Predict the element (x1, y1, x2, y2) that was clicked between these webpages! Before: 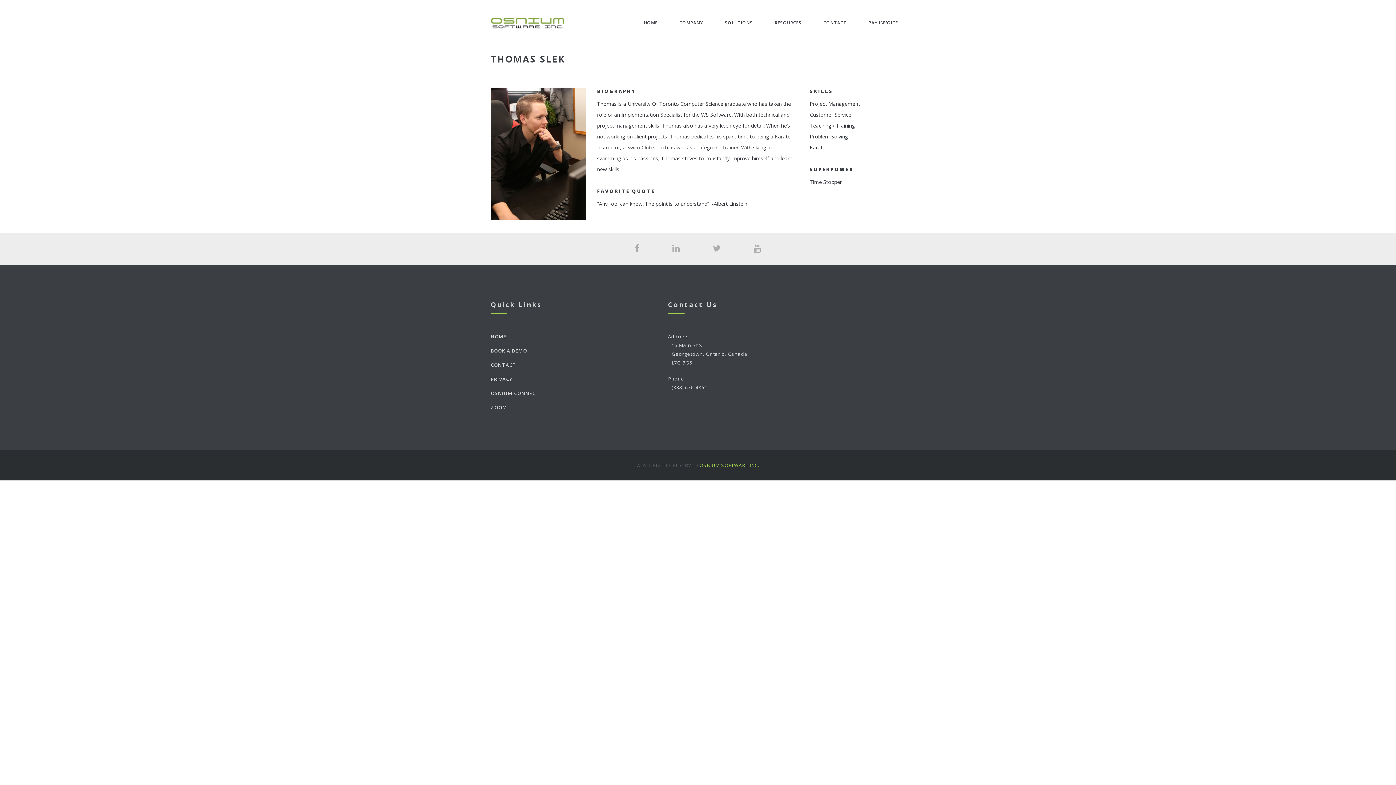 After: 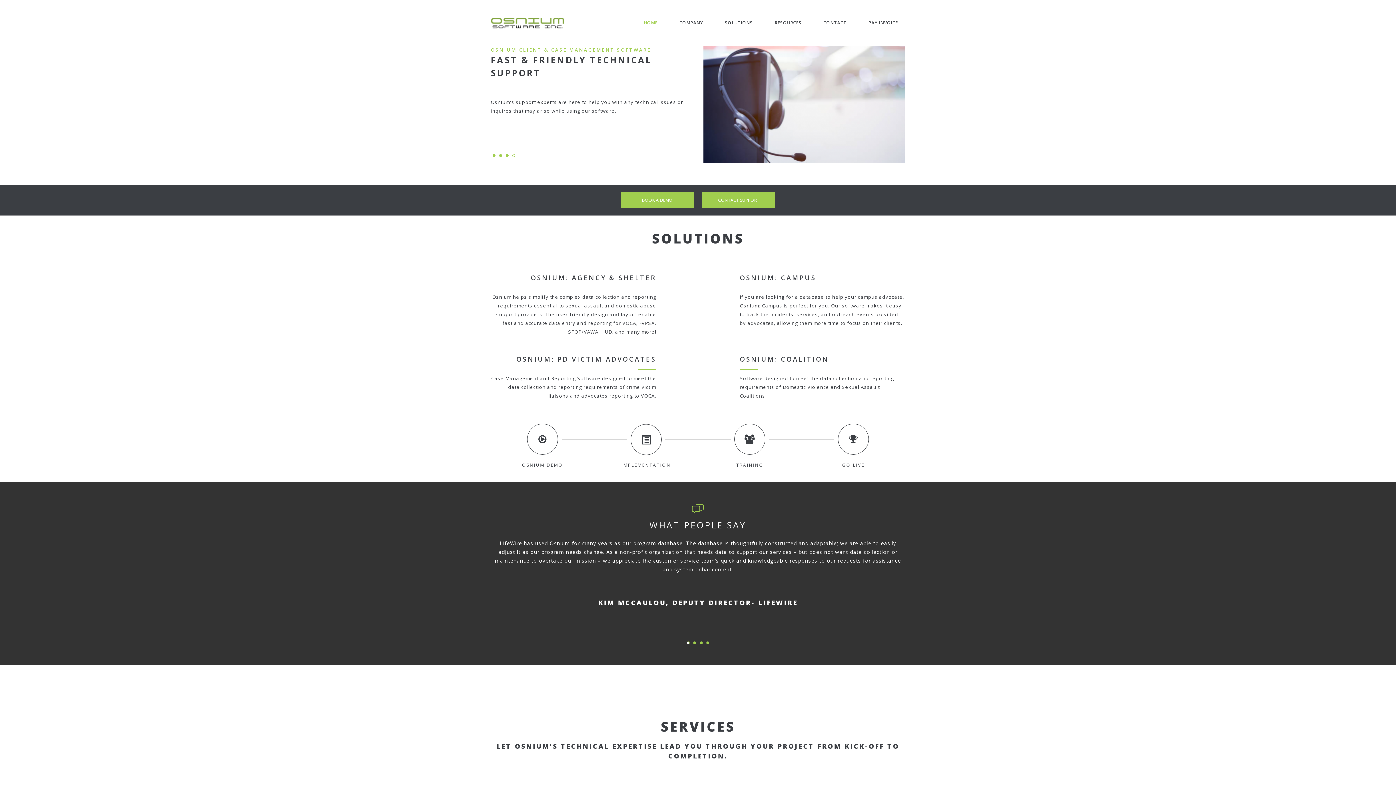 Action: bbox: (490, 16, 564, 29)